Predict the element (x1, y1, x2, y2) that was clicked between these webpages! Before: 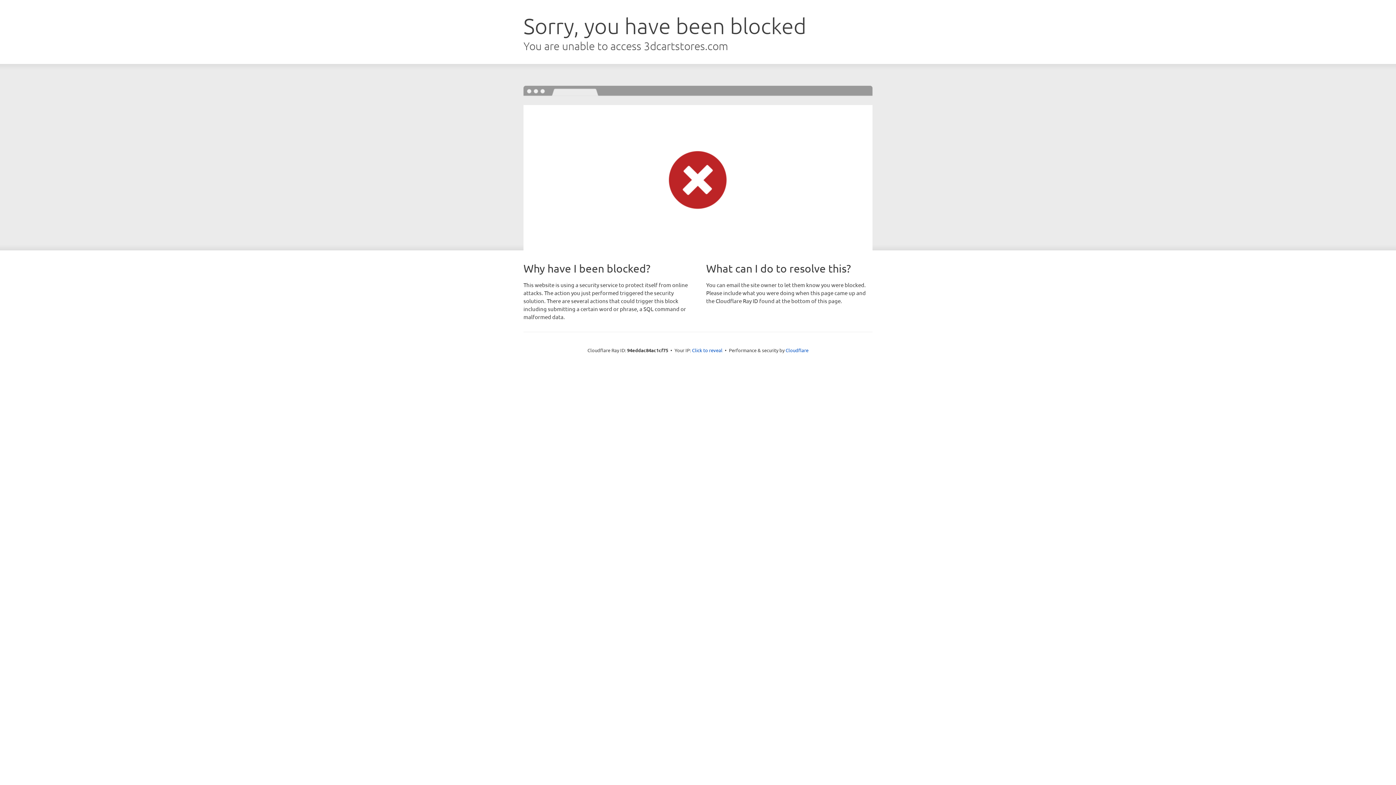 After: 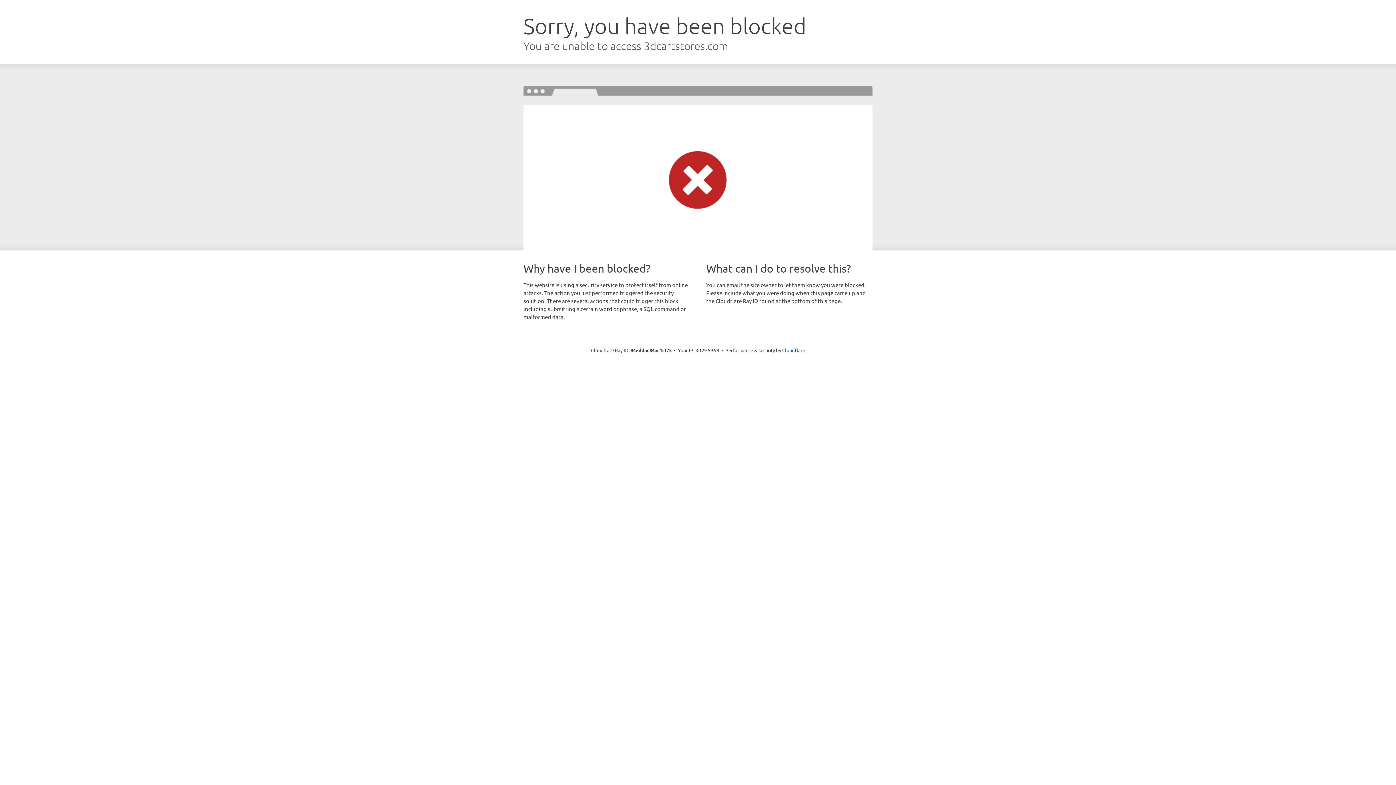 Action: bbox: (692, 346, 722, 353) label: Click to reveal